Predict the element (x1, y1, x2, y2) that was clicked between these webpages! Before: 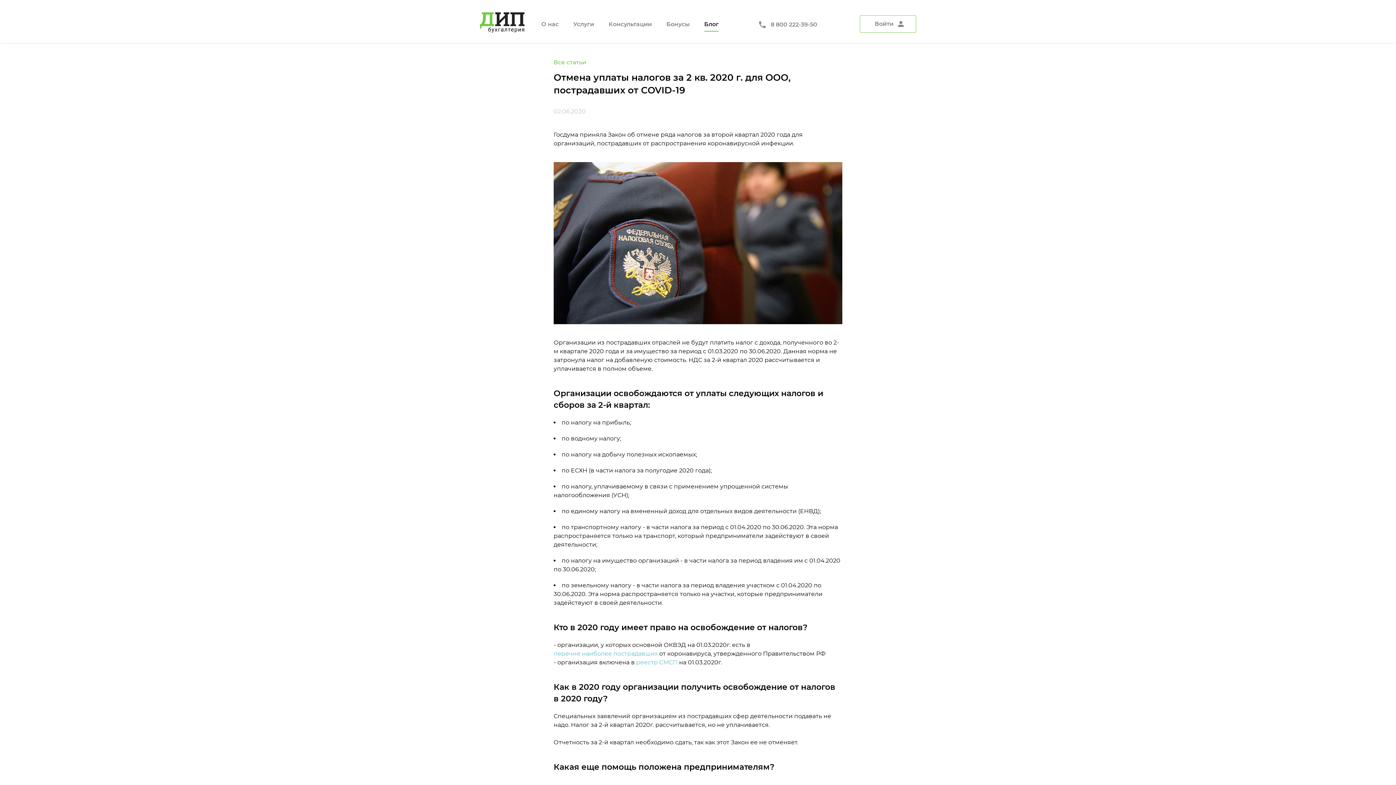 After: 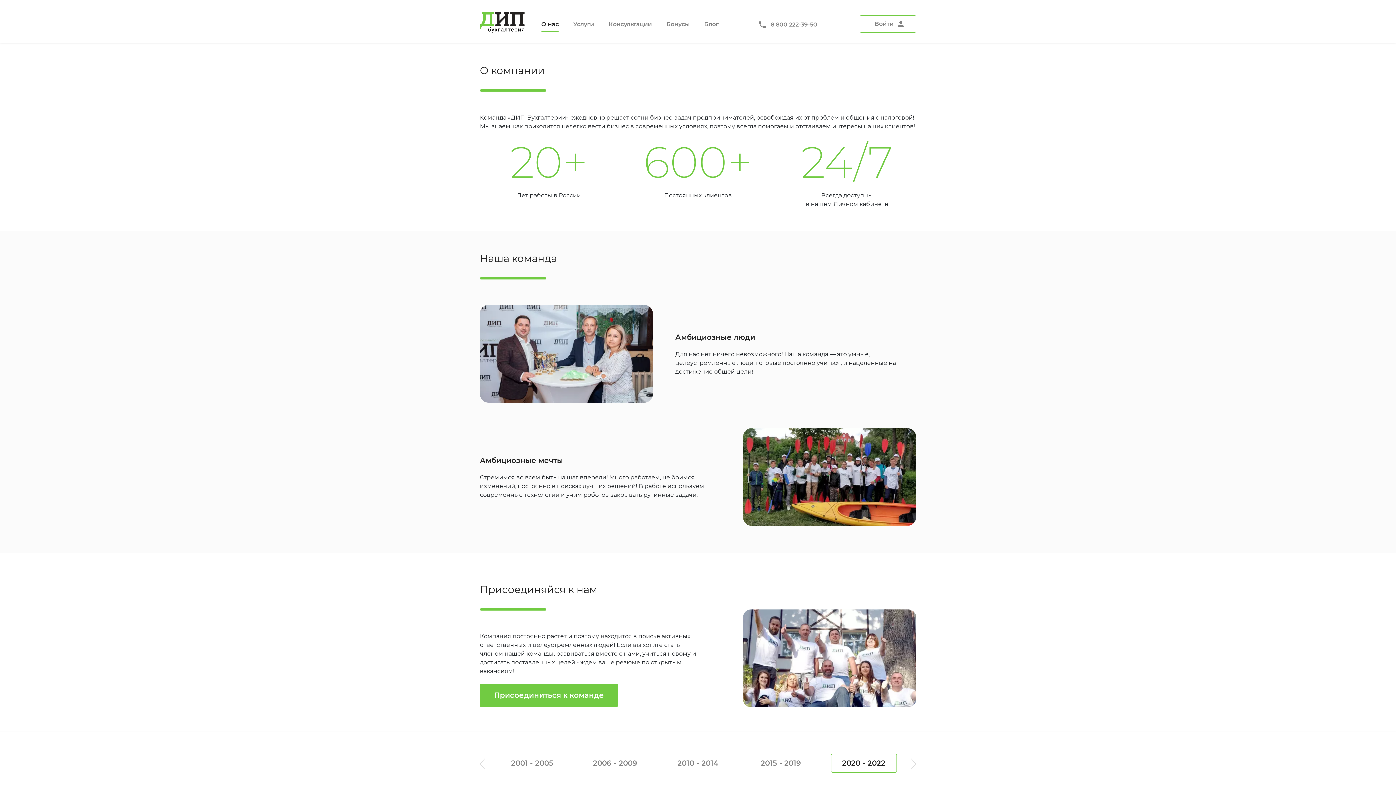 Action: label: О нас bbox: (541, 20, 558, 31)